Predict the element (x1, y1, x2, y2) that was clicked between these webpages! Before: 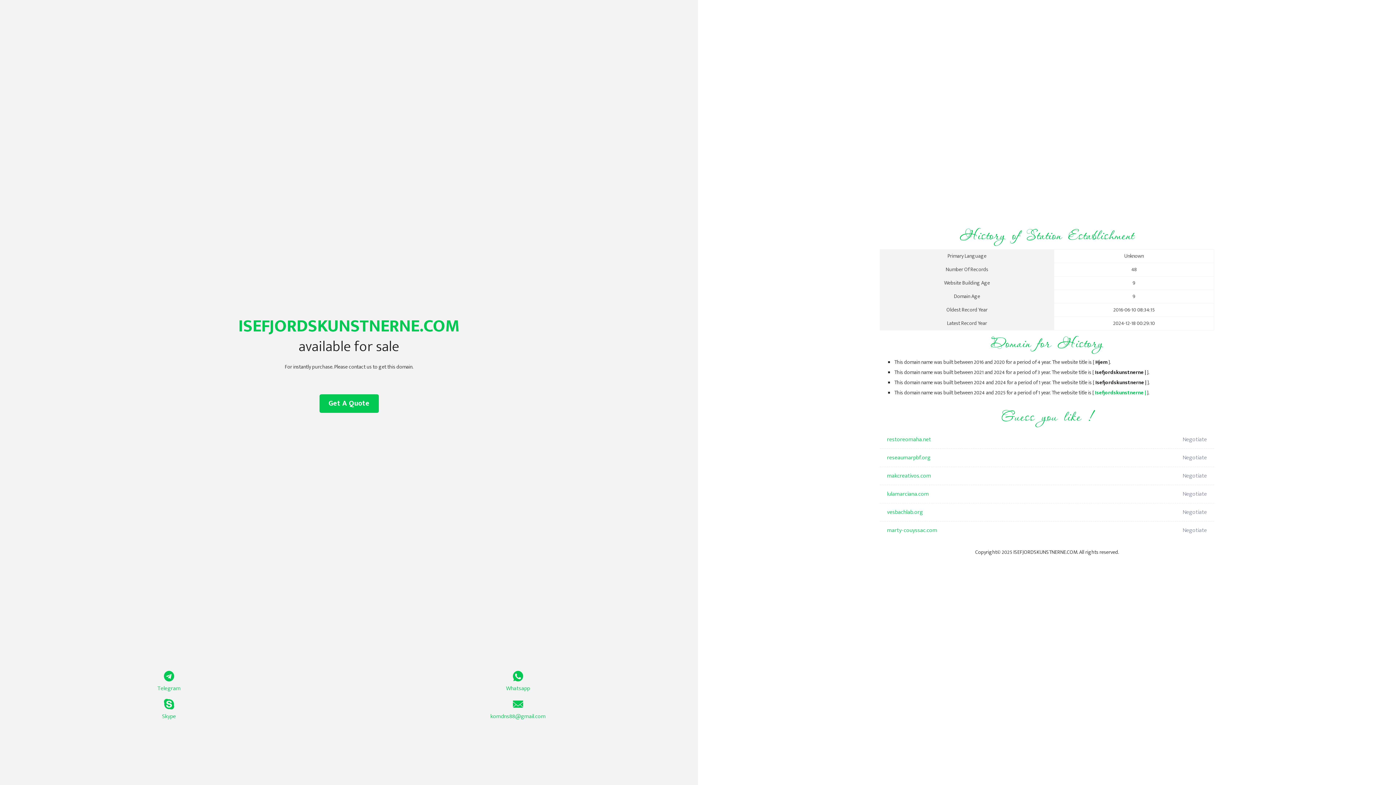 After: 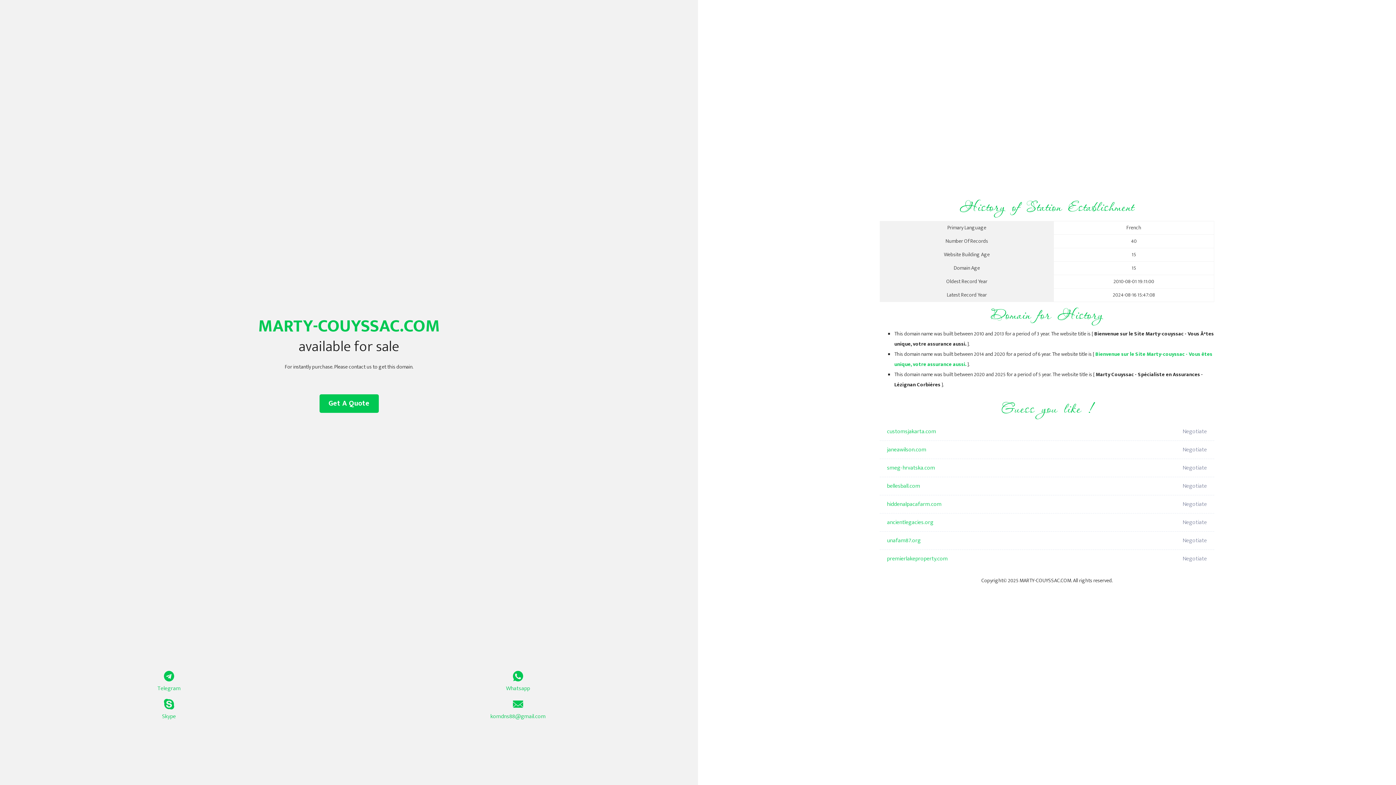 Action: label: marty-couyssac.com bbox: (887, 521, 1098, 540)